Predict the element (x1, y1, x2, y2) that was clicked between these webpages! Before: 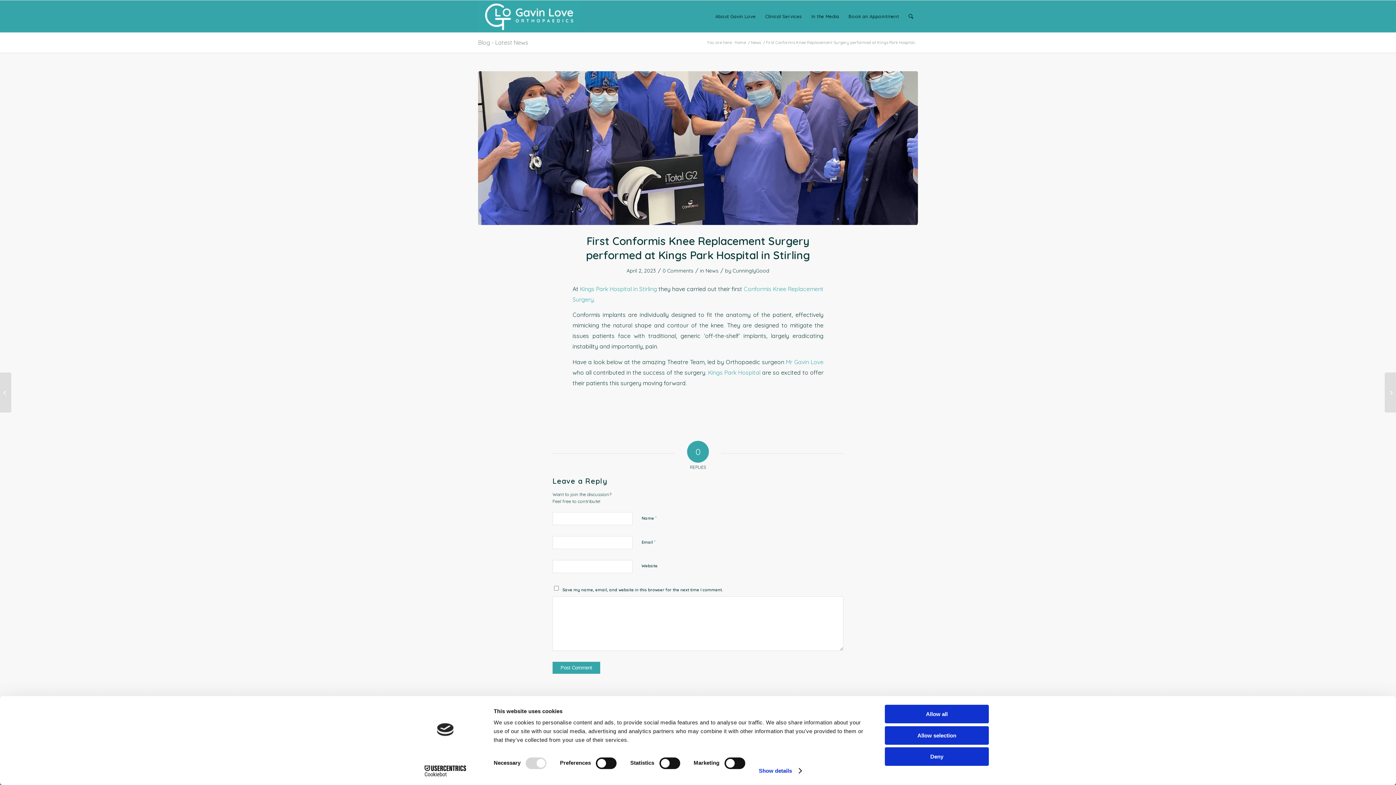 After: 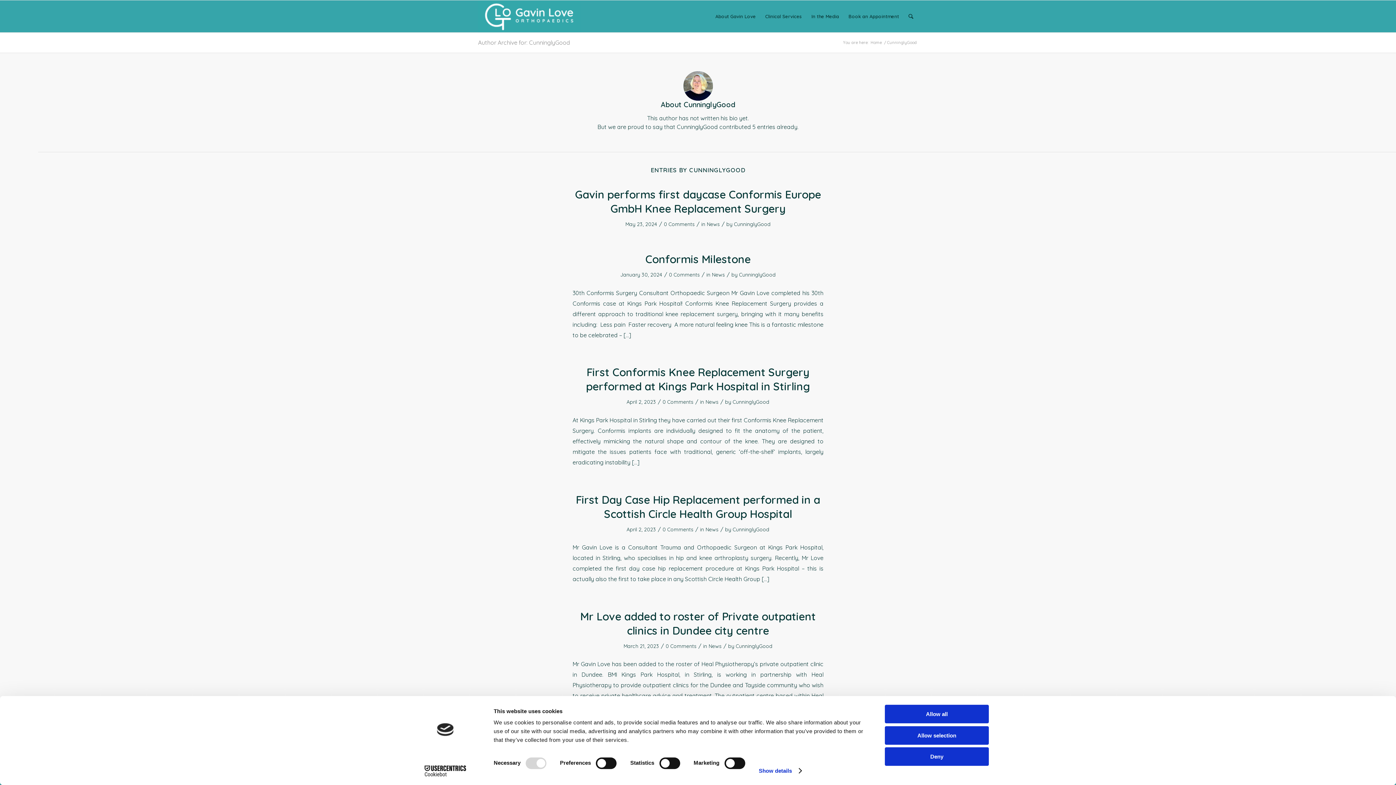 Action: bbox: (732, 267, 769, 273) label: CunninglyGood